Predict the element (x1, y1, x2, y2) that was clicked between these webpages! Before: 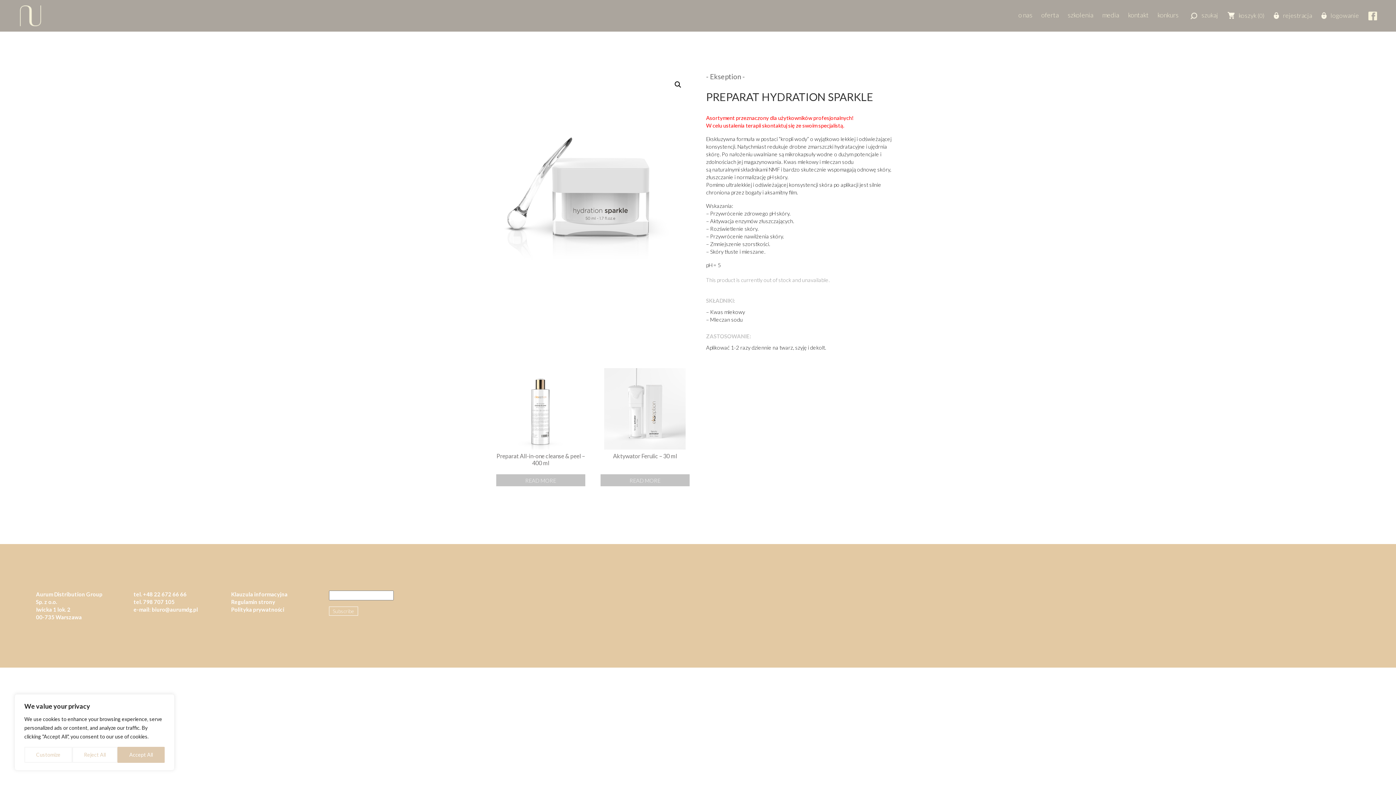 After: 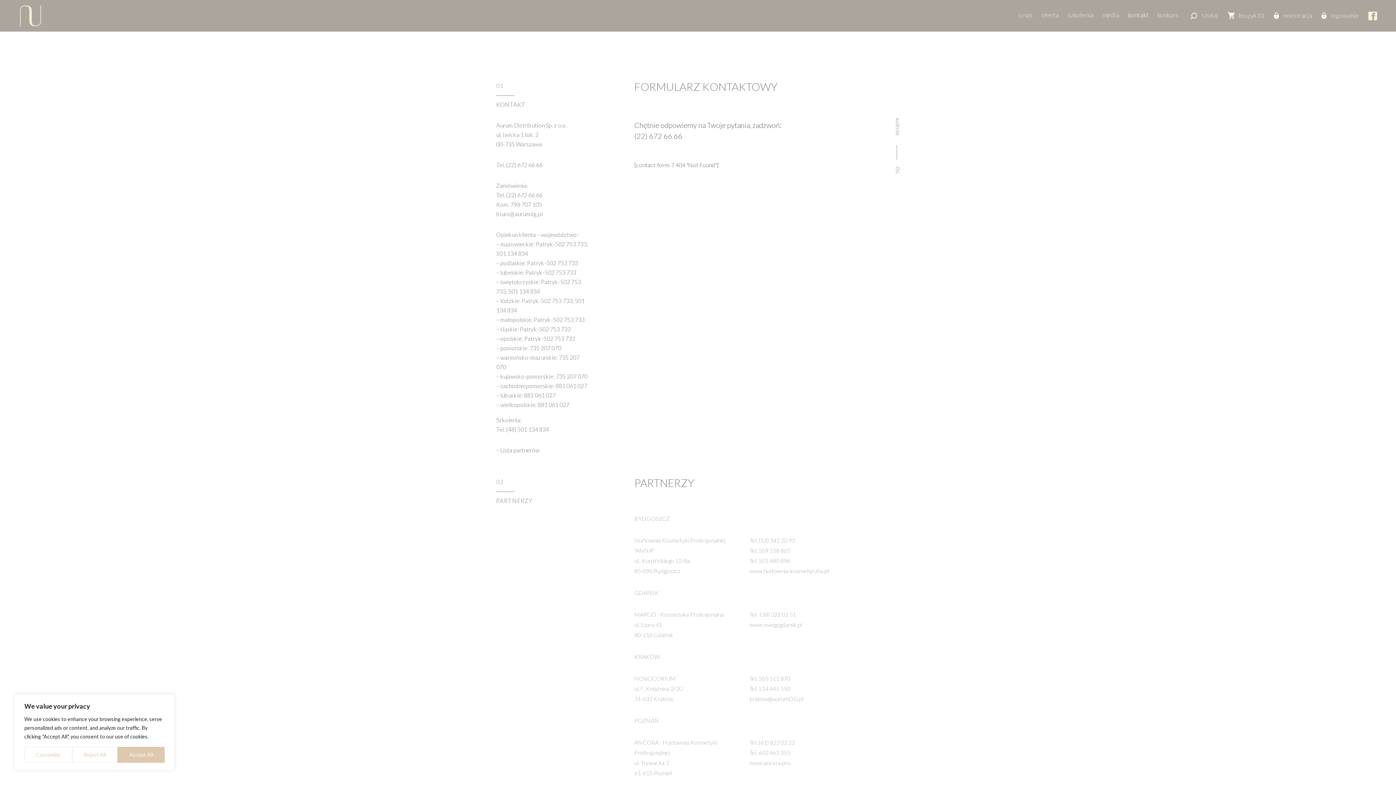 Action: label: kontakt bbox: (1124, 8, 1153, 21)